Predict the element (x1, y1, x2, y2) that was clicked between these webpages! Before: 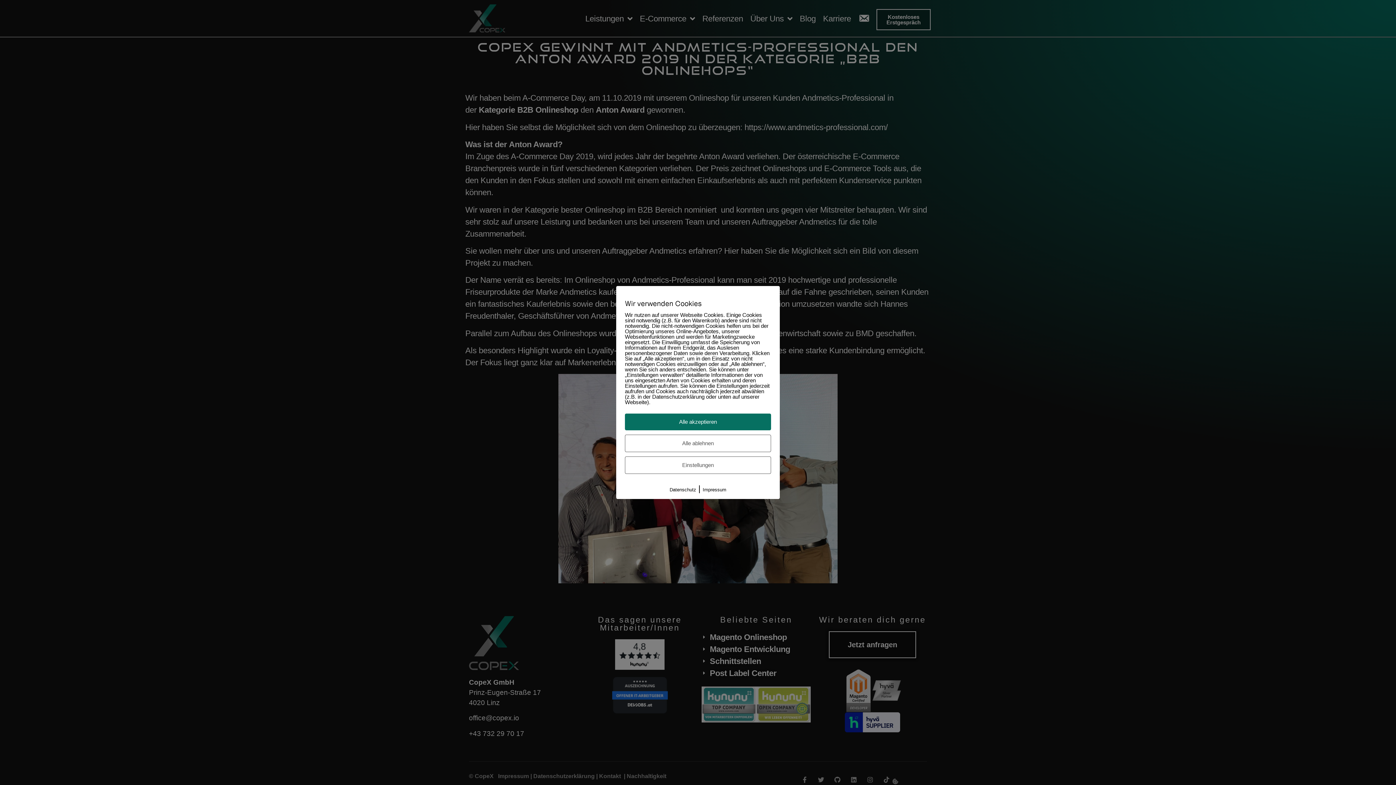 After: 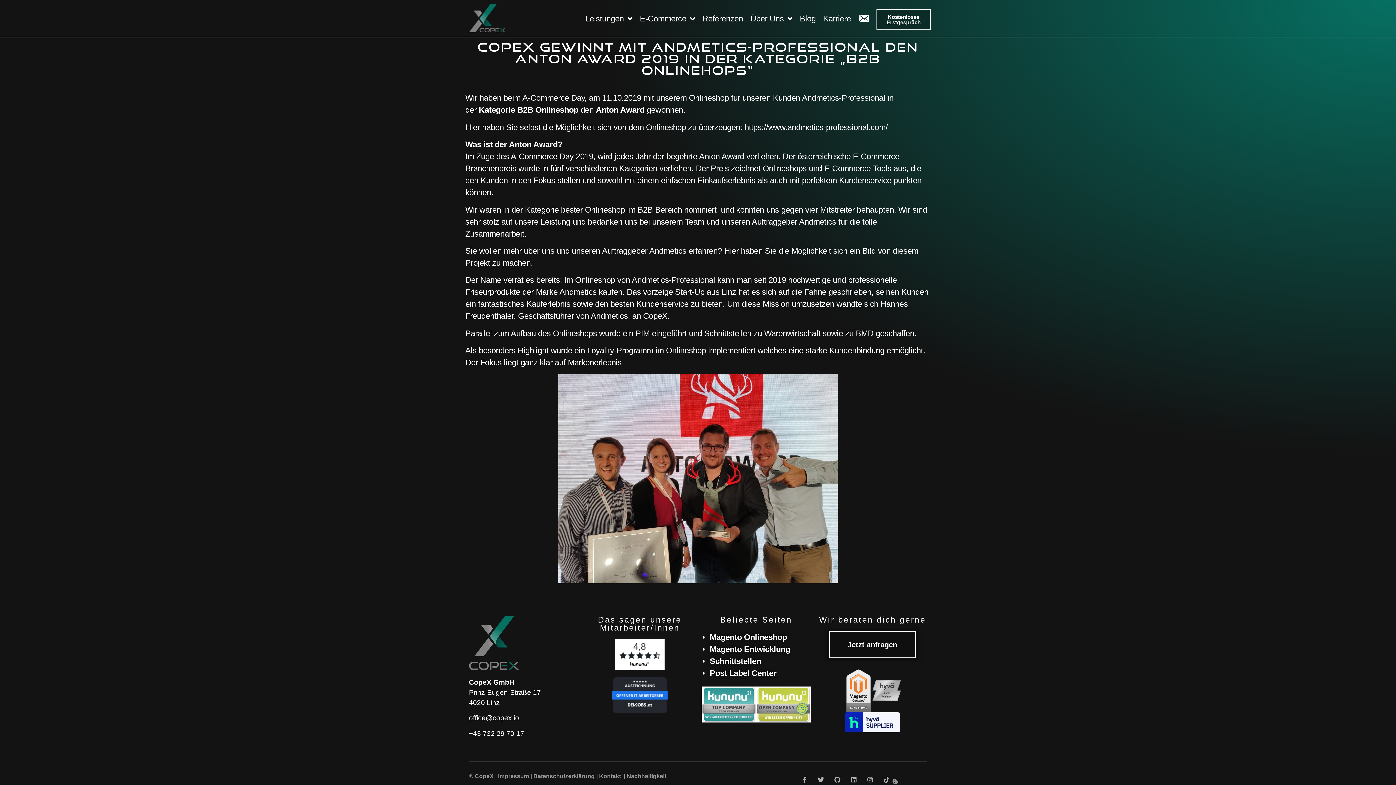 Action: label: Alle ablehnen bbox: (625, 434, 771, 452)